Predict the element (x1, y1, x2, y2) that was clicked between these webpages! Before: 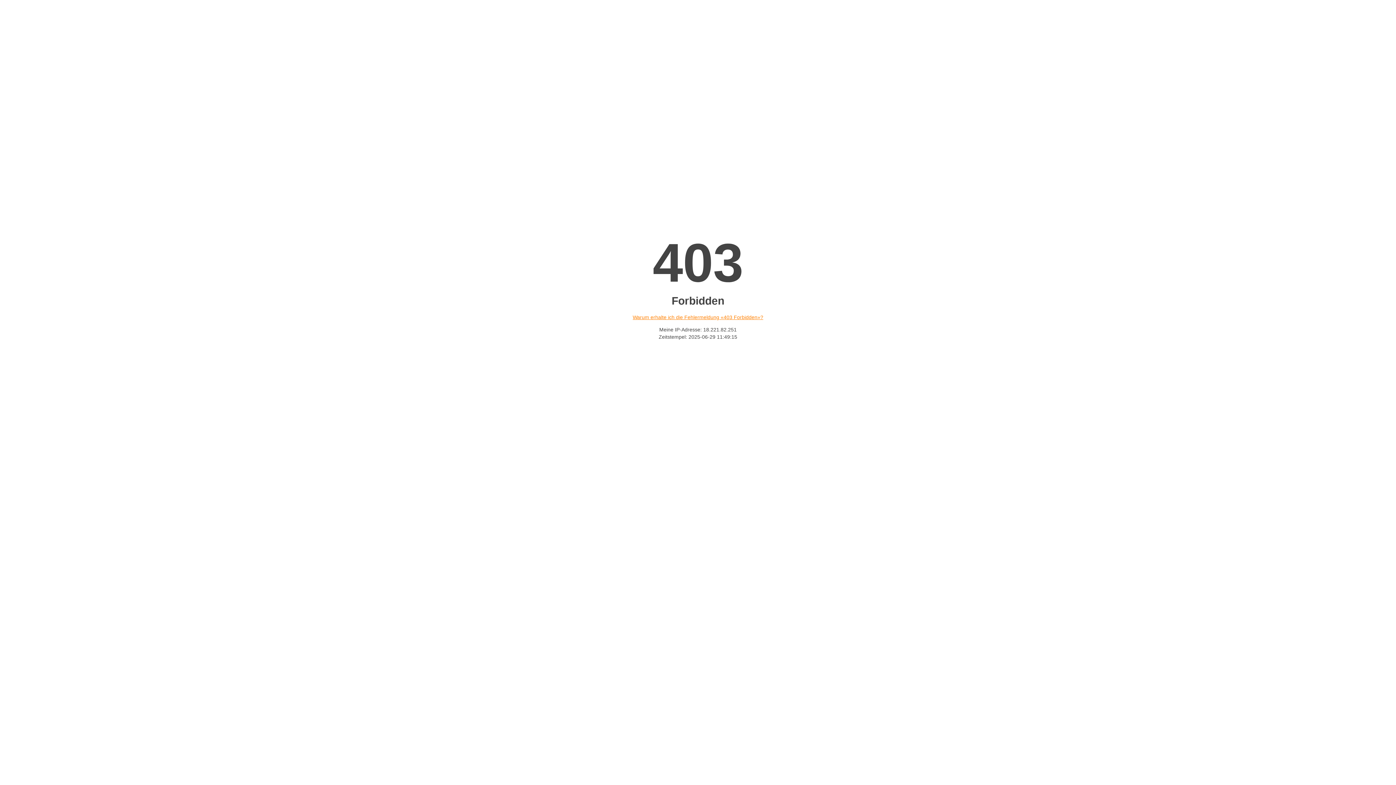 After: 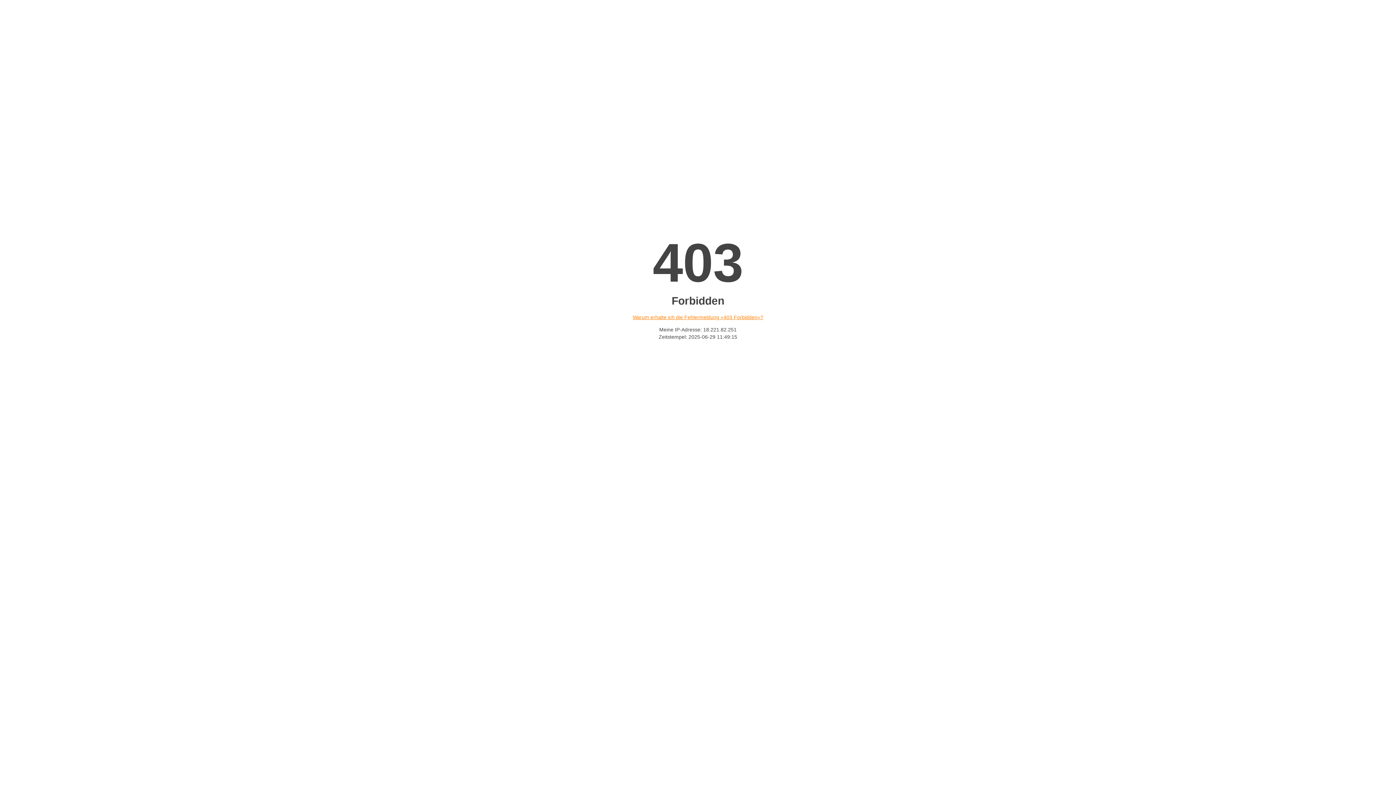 Action: label: Warum erhalte ich die Fehlermeldung «403 Forbidden»? bbox: (632, 314, 763, 320)